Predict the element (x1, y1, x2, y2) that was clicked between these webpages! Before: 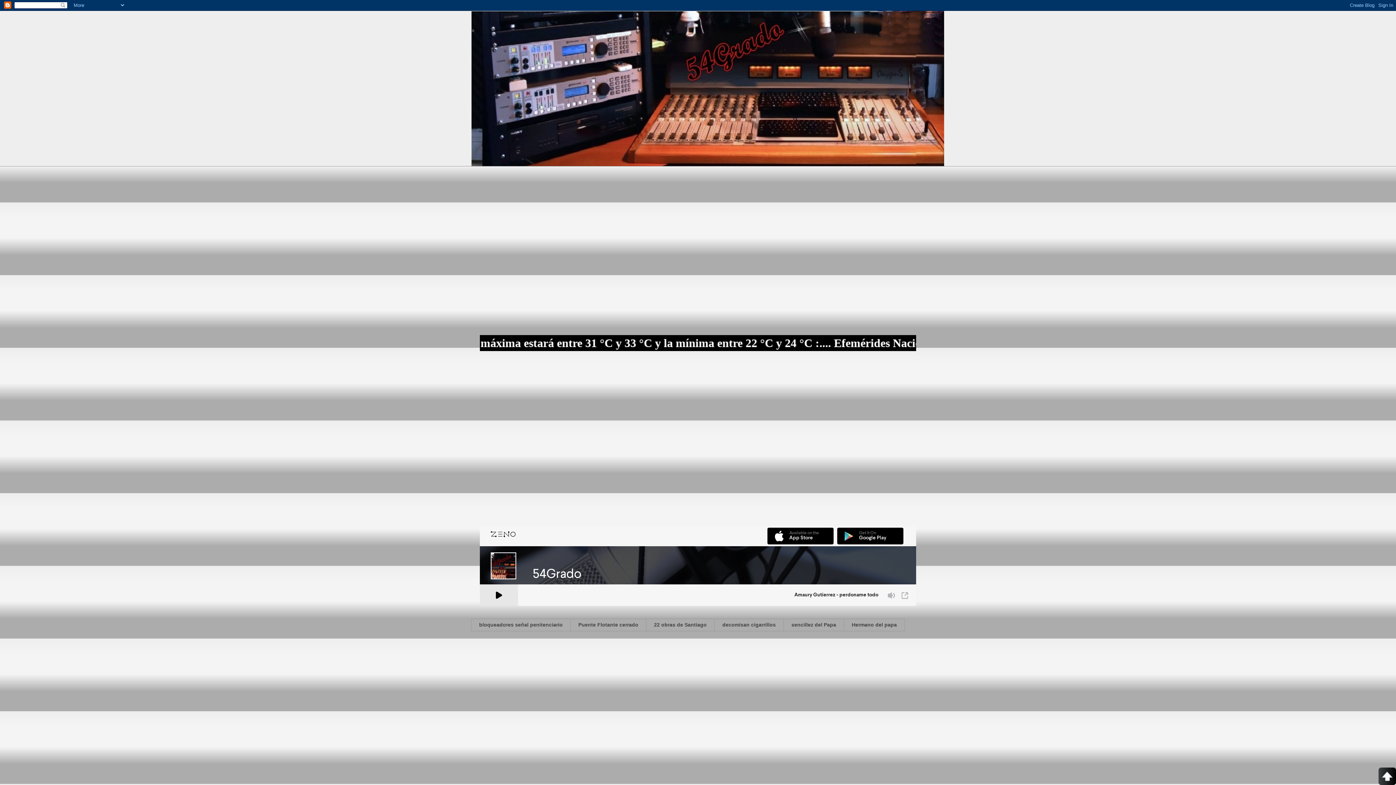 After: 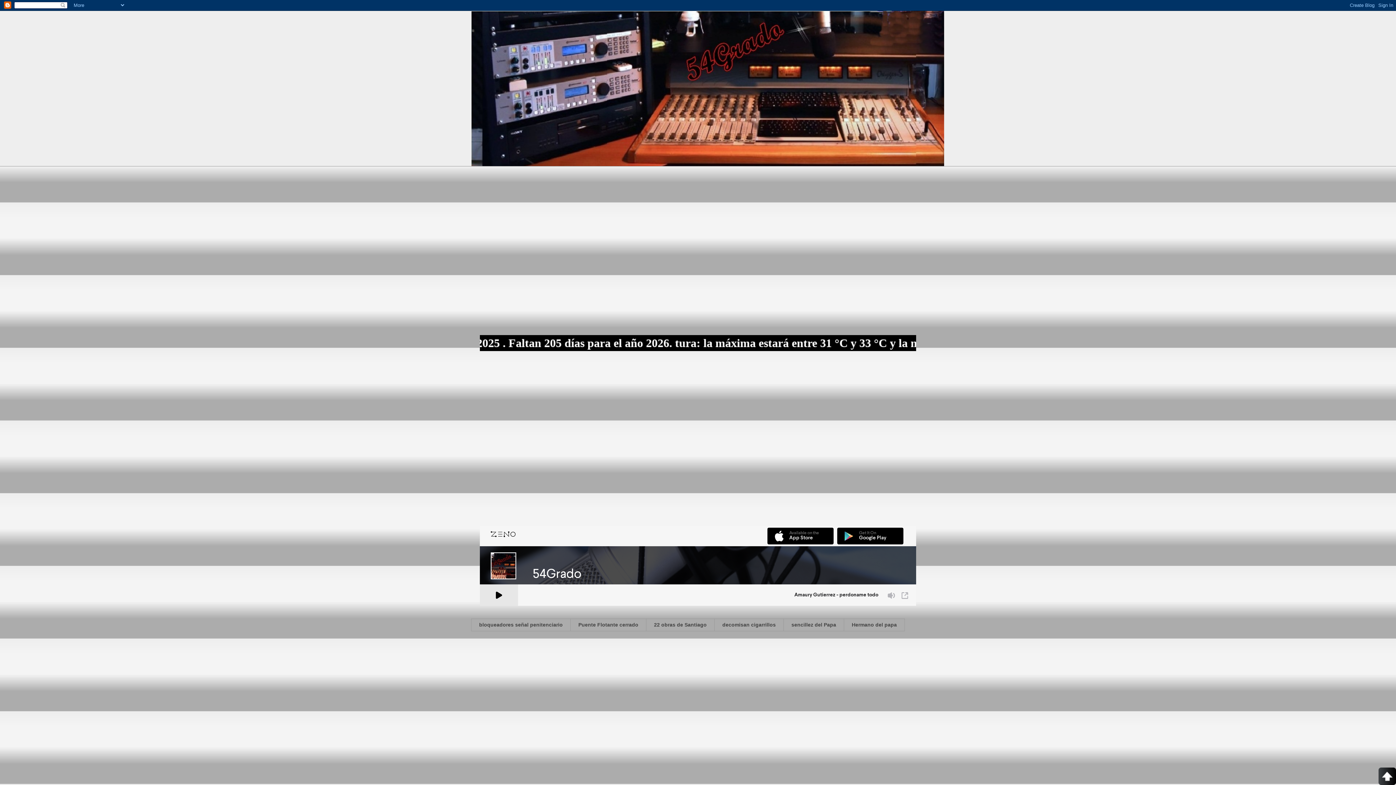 Action: bbox: (471, 18, 475, 34) label: .